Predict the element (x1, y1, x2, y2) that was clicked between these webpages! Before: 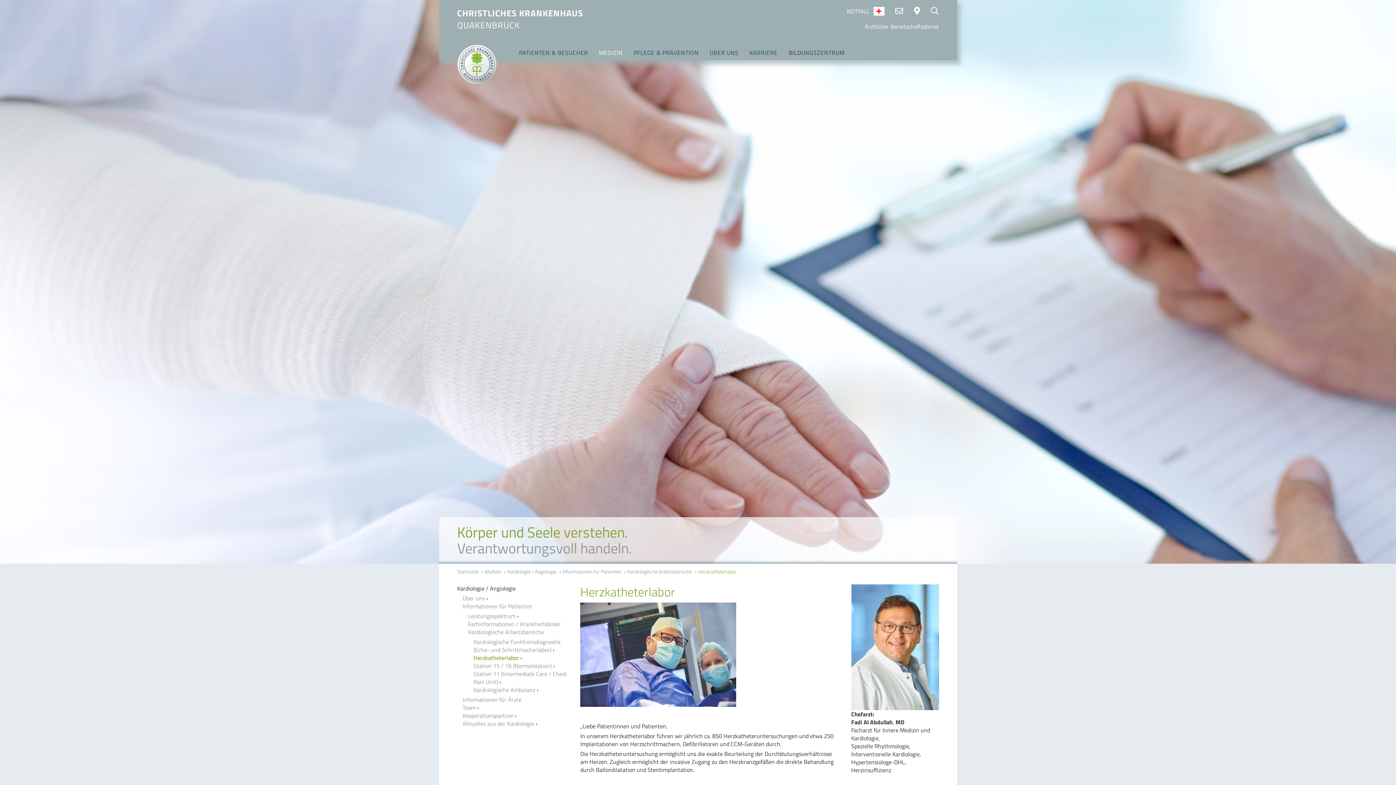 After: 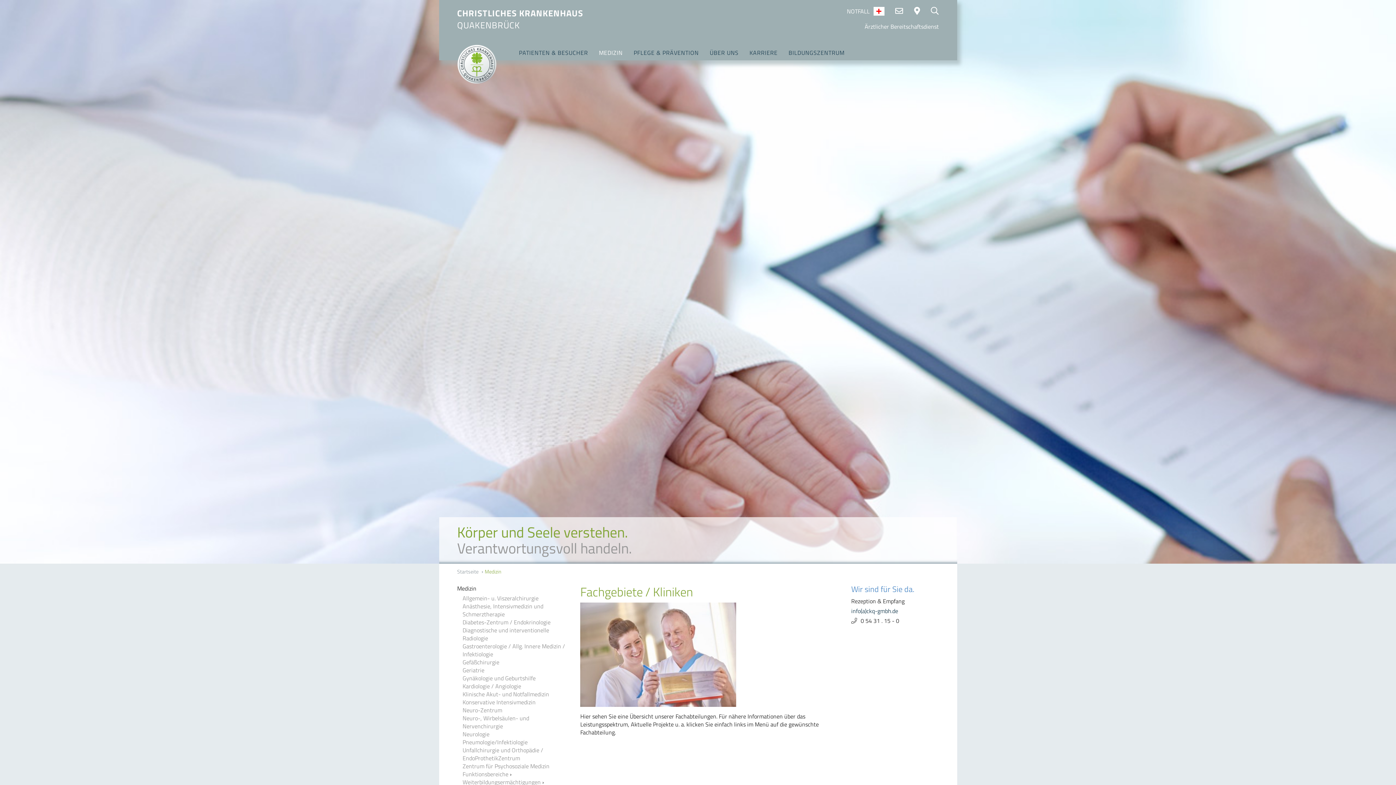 Action: bbox: (484, 568, 502, 575) label: Medizin